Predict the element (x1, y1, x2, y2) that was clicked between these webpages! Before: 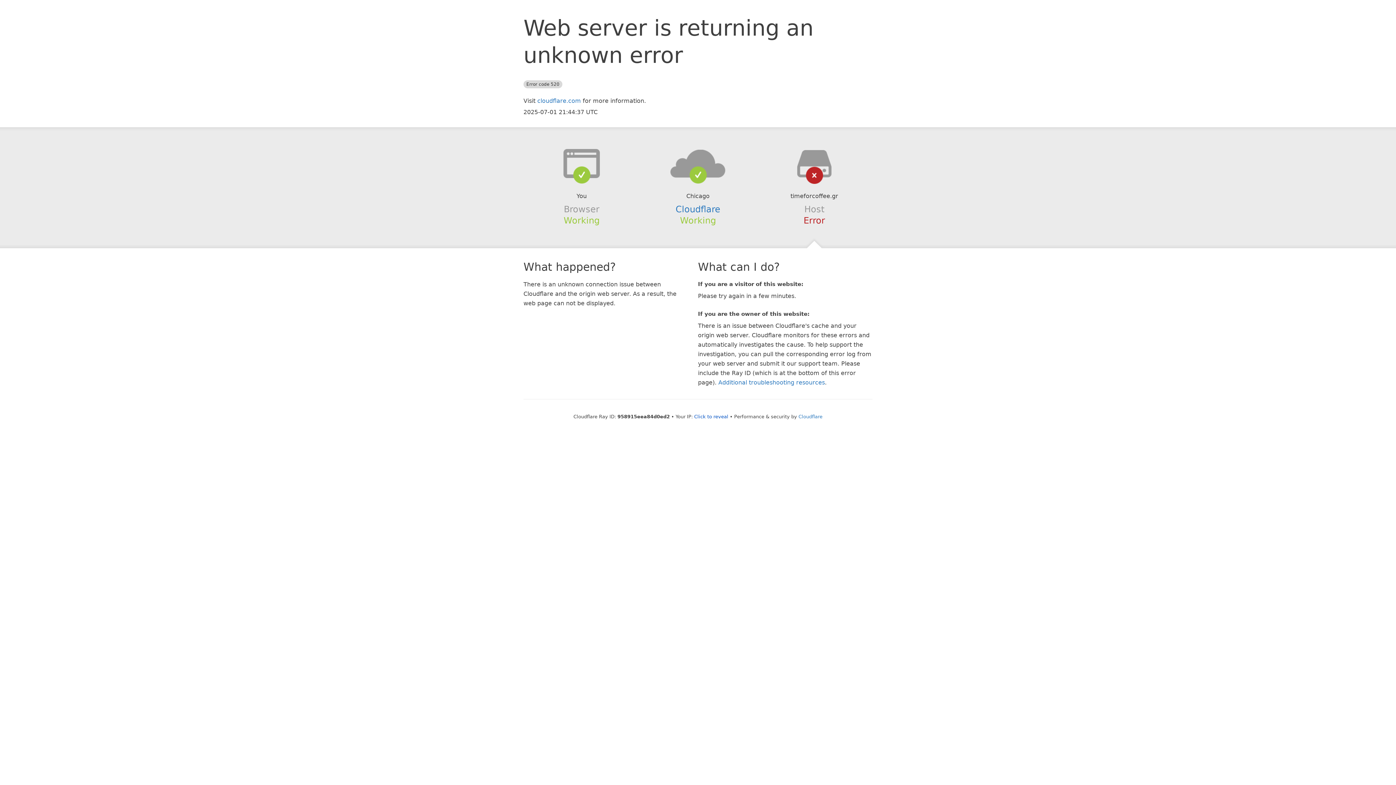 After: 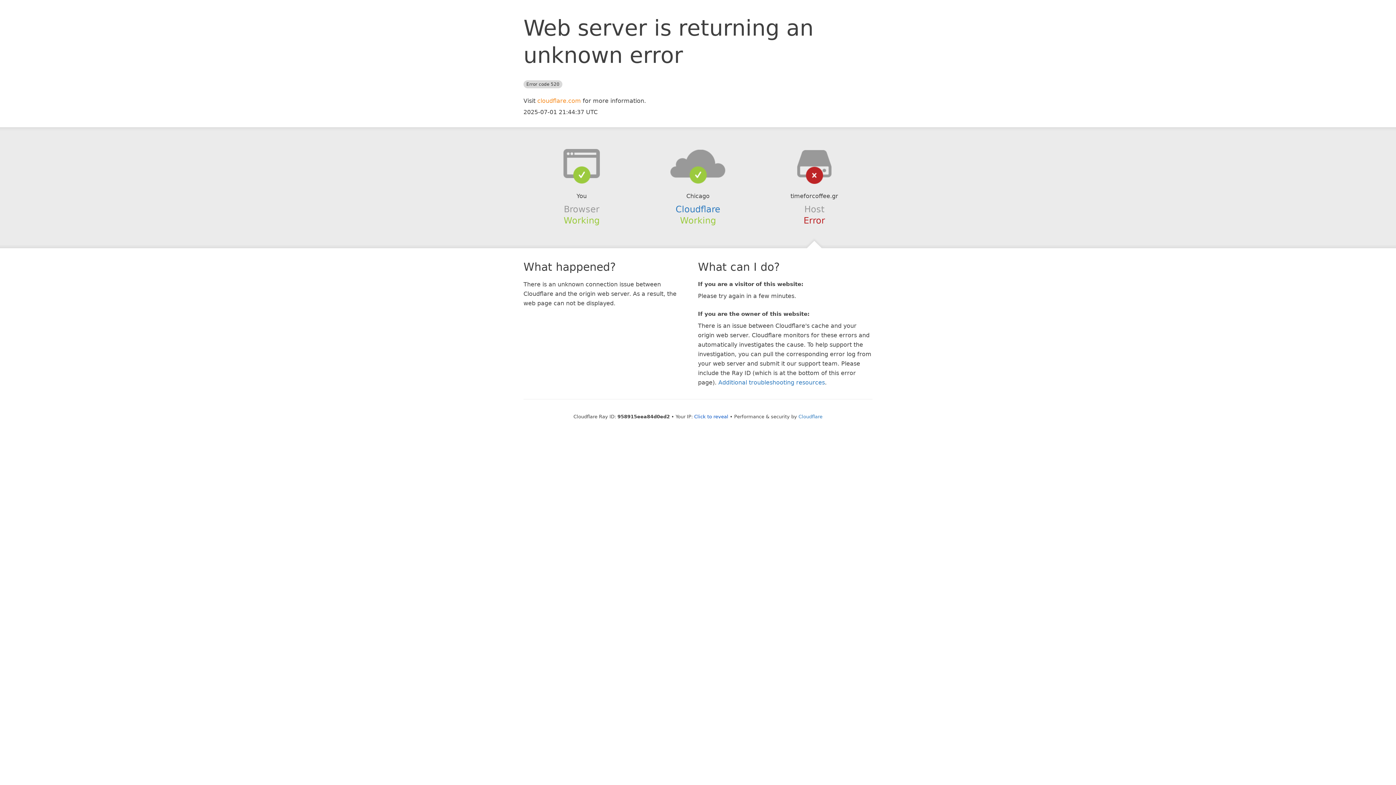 Action: bbox: (537, 97, 581, 104) label: cloudflare.com